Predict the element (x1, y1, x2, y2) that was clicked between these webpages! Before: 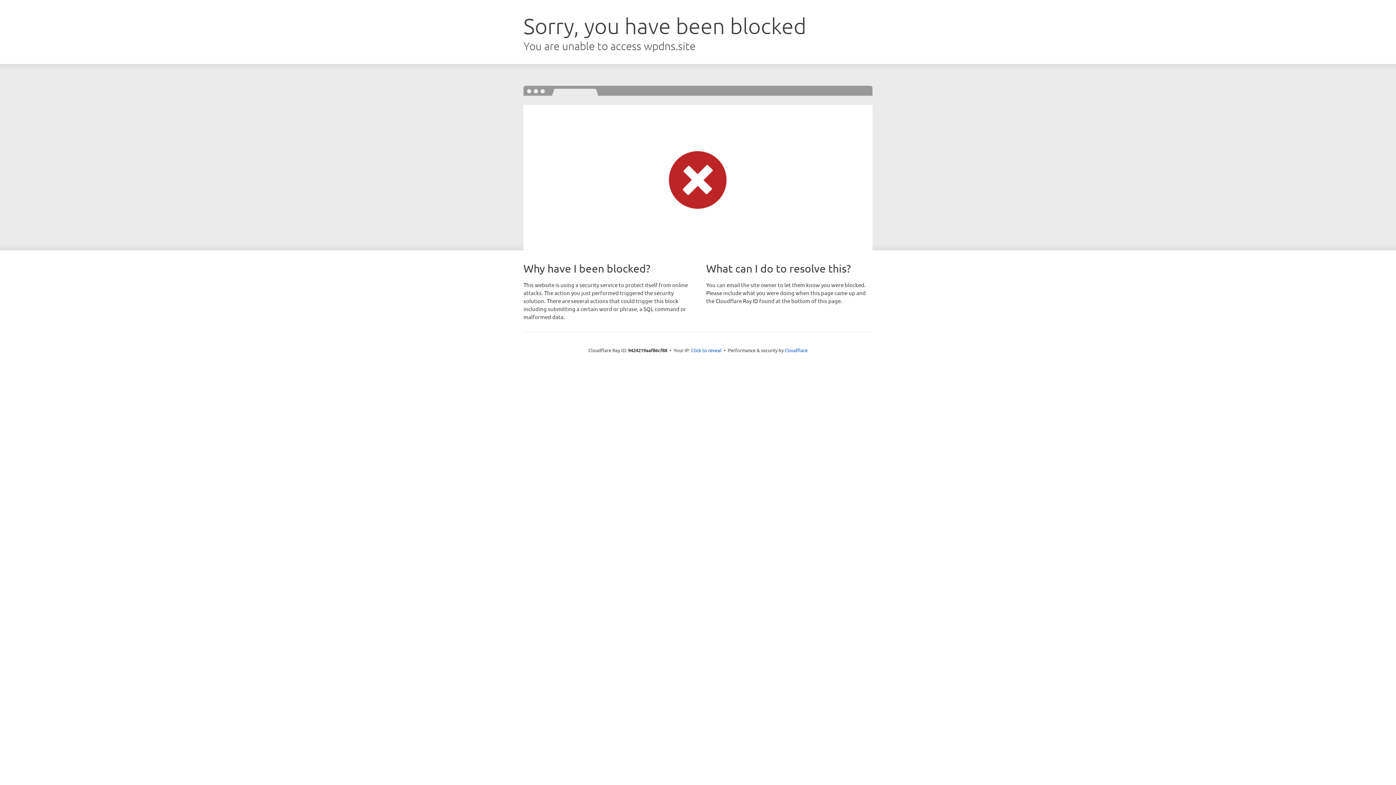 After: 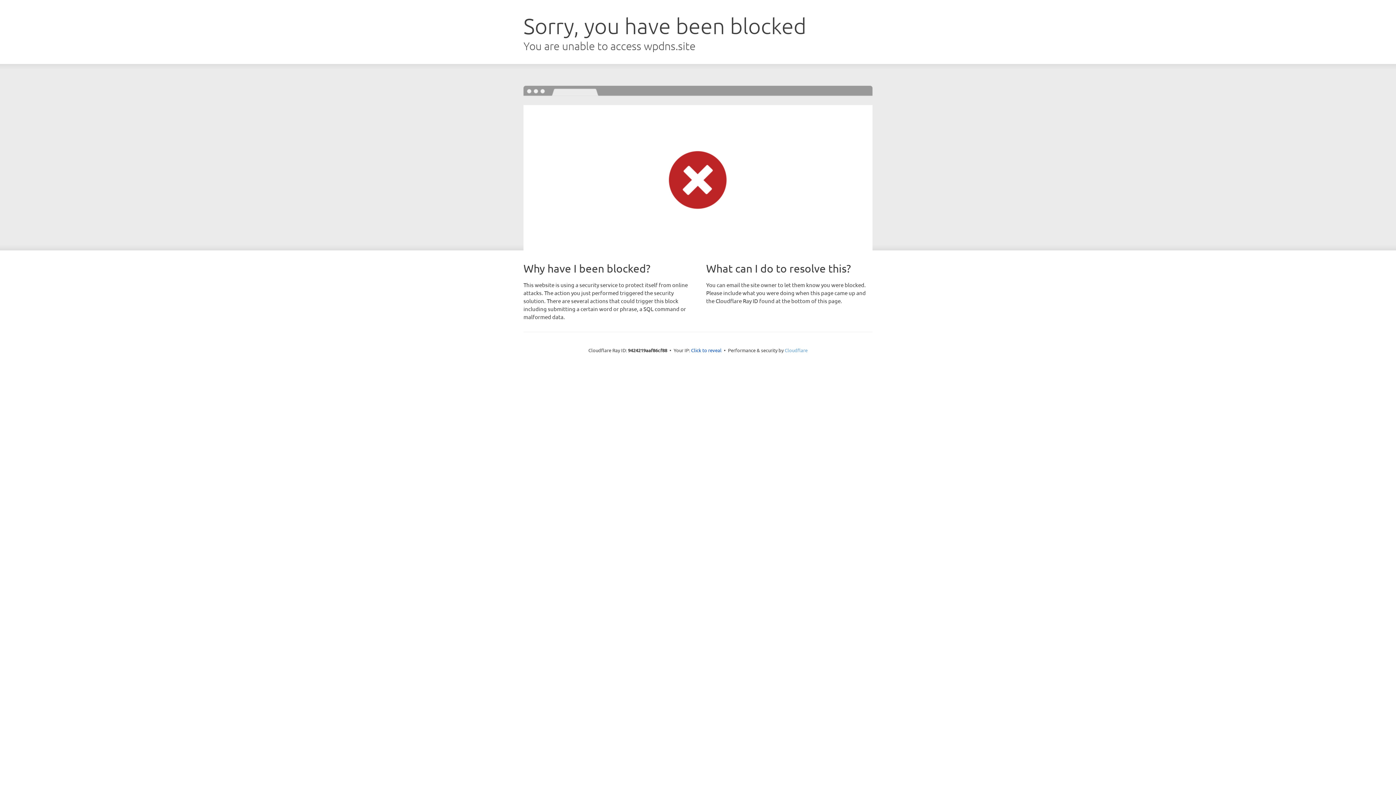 Action: label: Cloudflare bbox: (784, 347, 807, 353)